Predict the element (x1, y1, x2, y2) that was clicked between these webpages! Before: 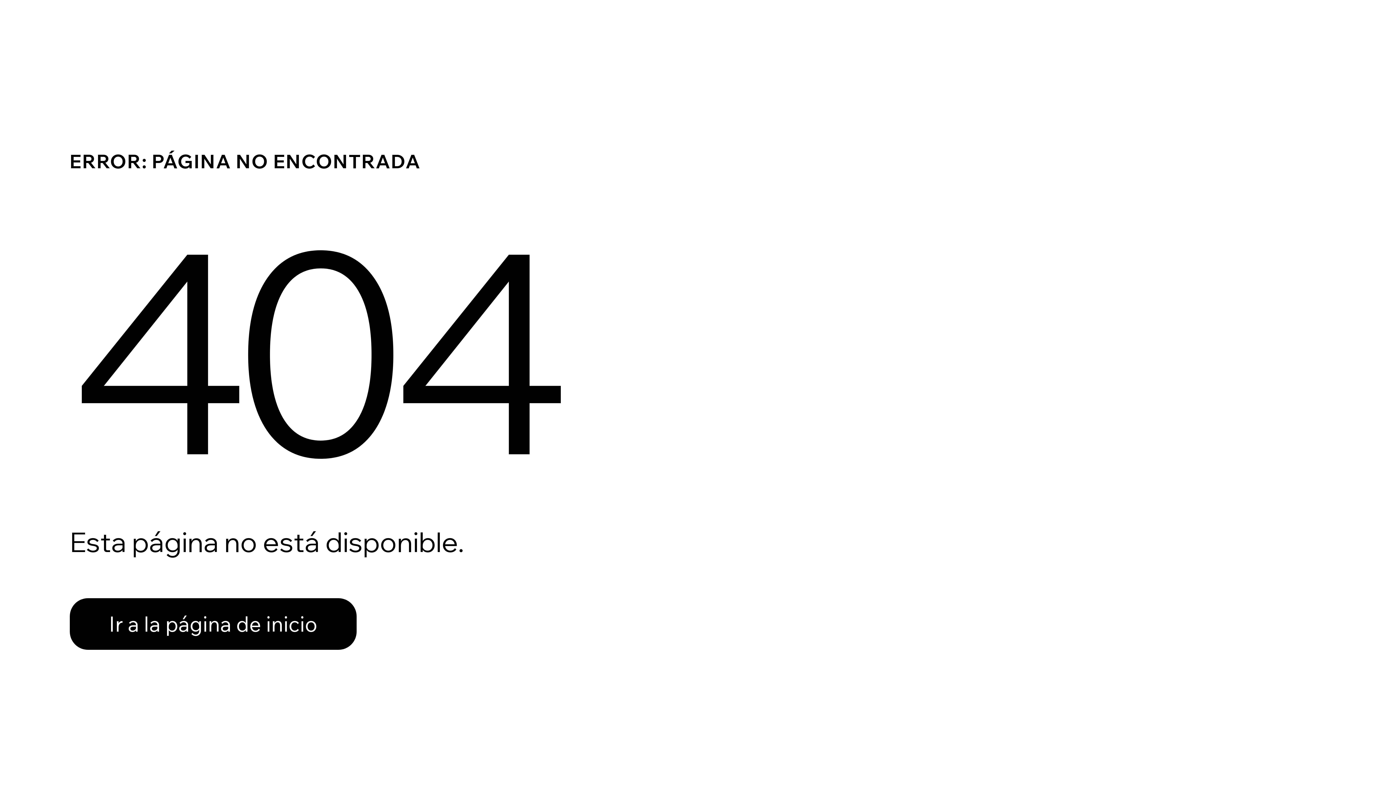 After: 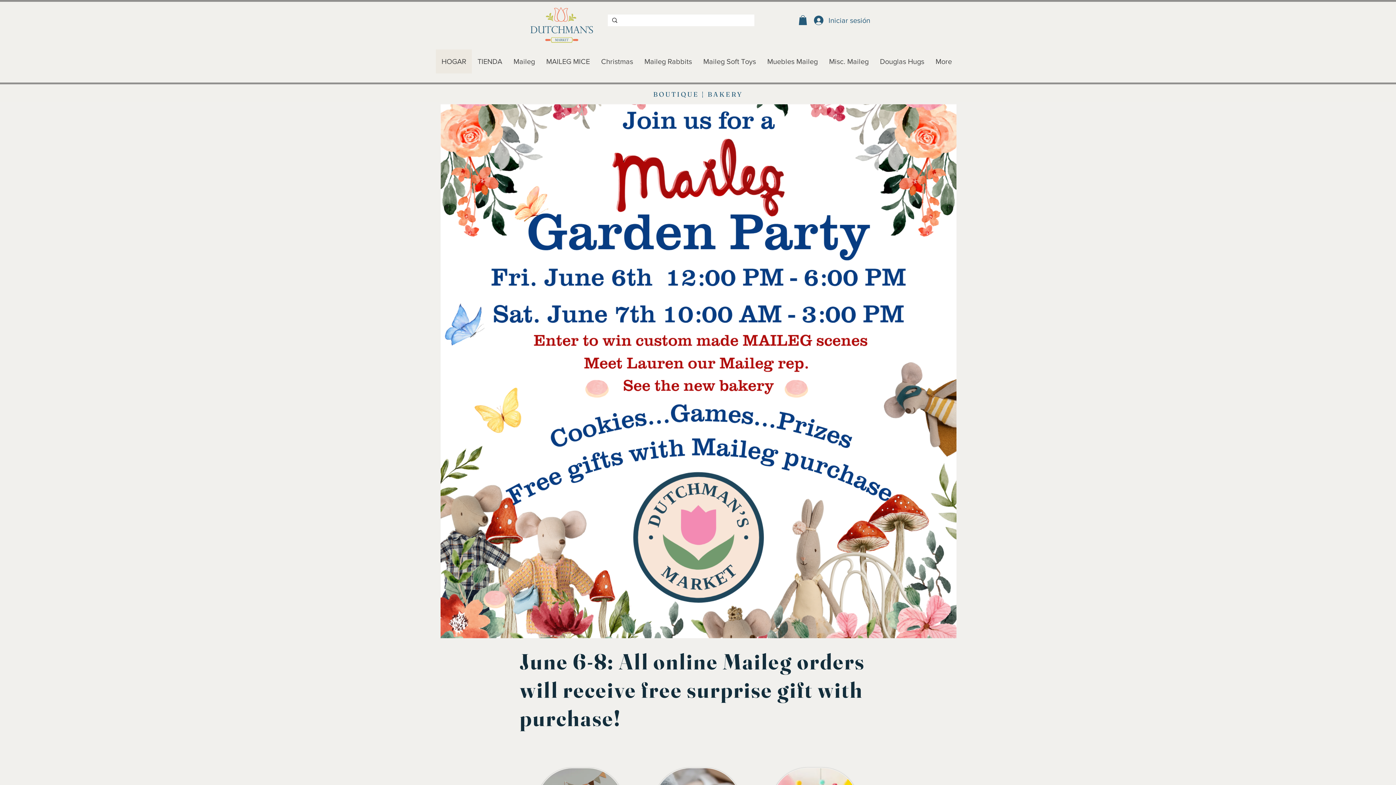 Action: label: Ir a la página de inicio bbox: (69, 582, 768, 659)